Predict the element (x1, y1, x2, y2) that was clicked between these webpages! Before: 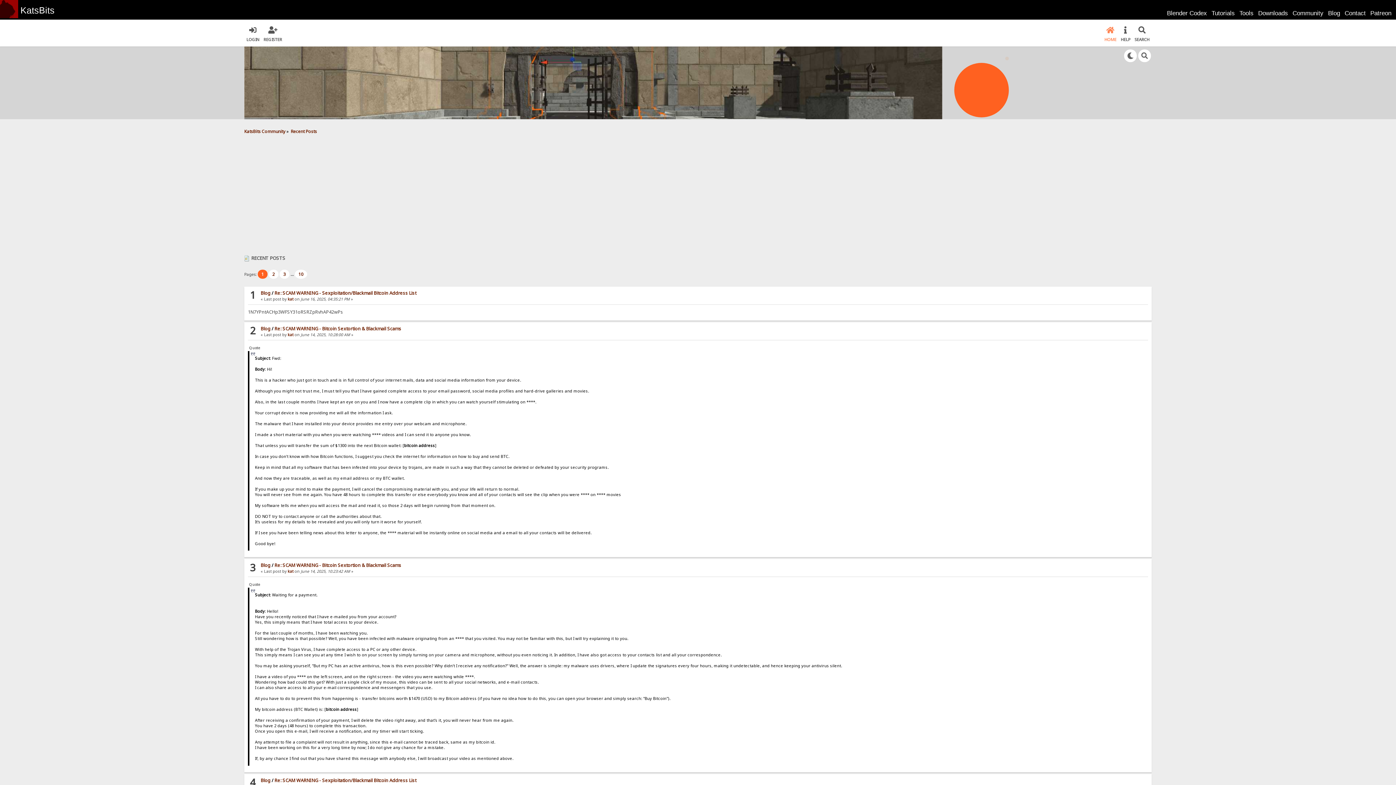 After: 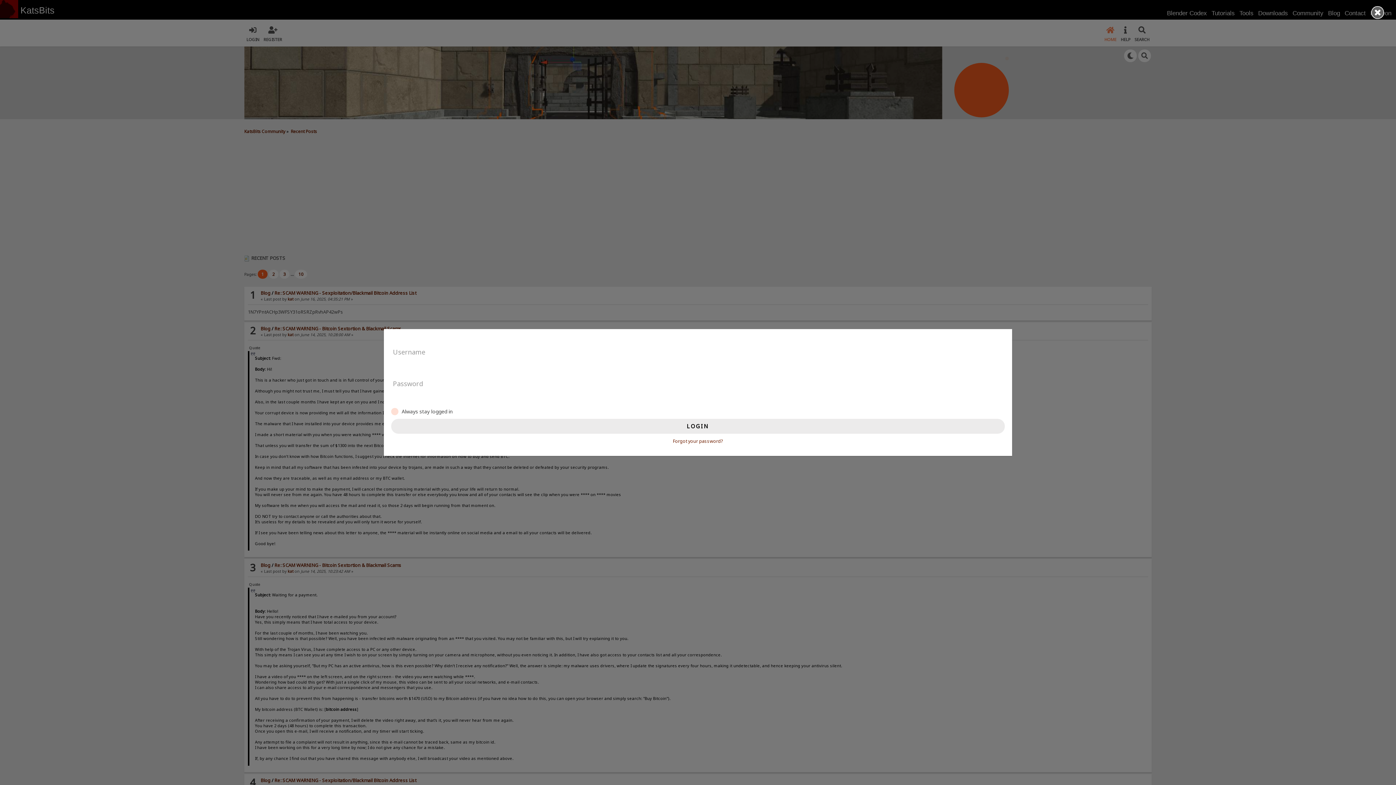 Action: bbox: (246, 24, 259, 41) label: LOGIN